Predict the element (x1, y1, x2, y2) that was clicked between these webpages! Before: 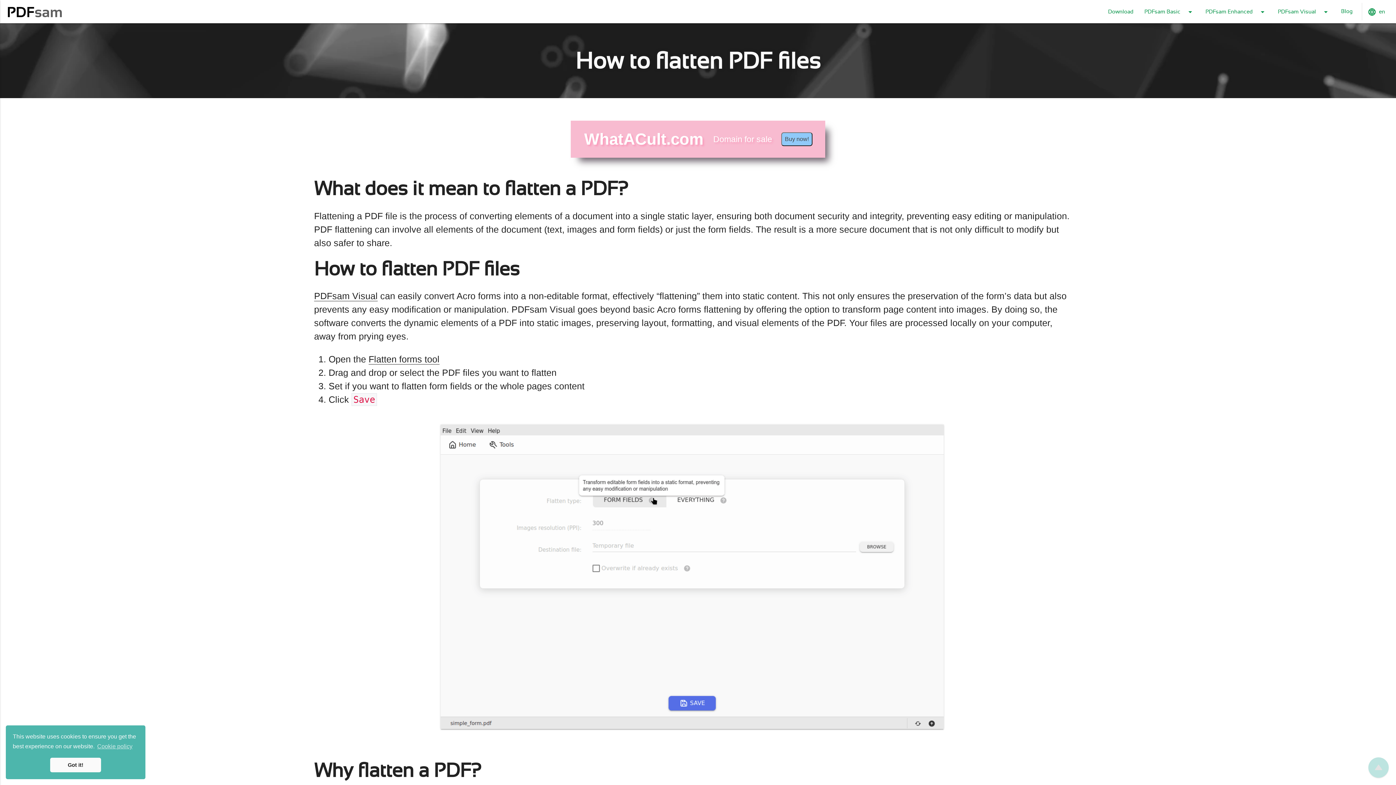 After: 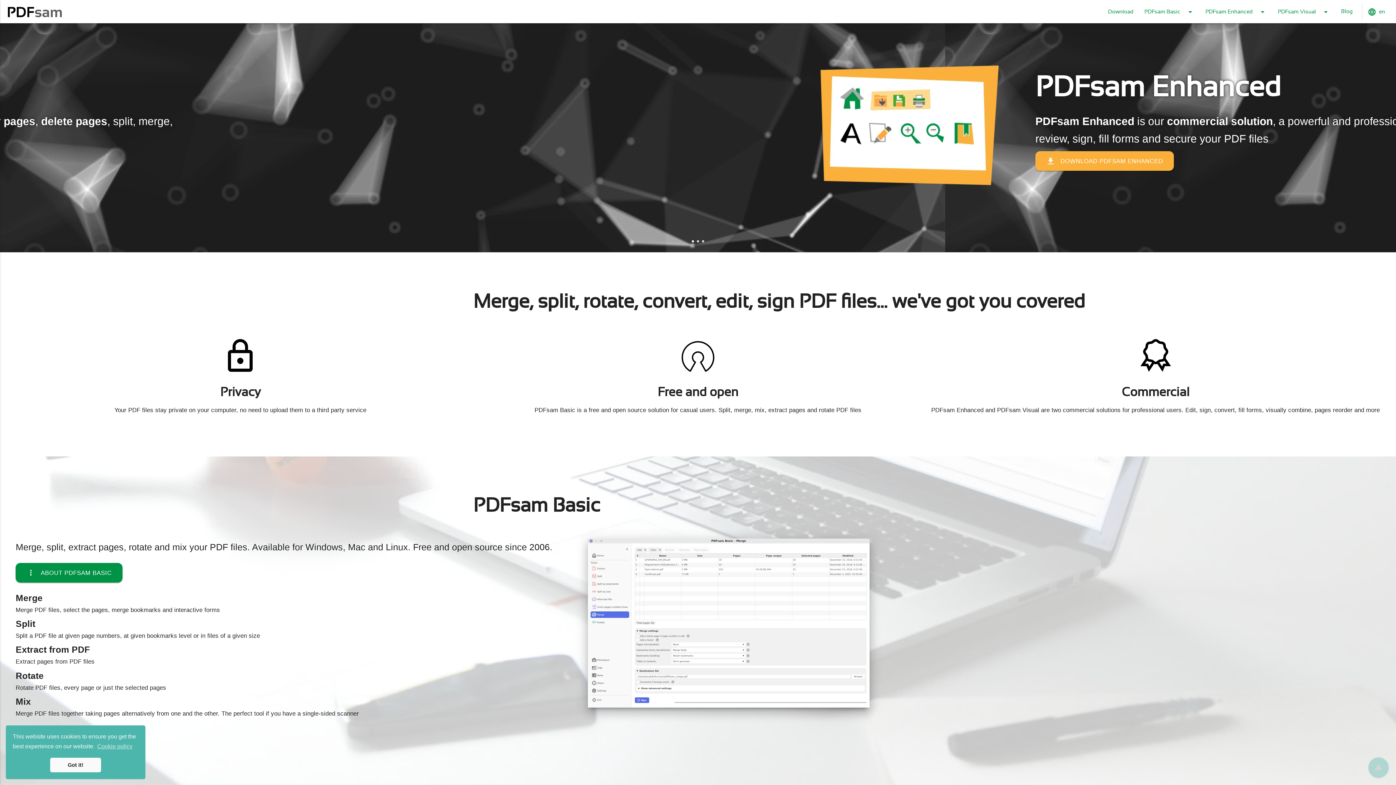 Action: bbox: (0, 0, 63, 23)